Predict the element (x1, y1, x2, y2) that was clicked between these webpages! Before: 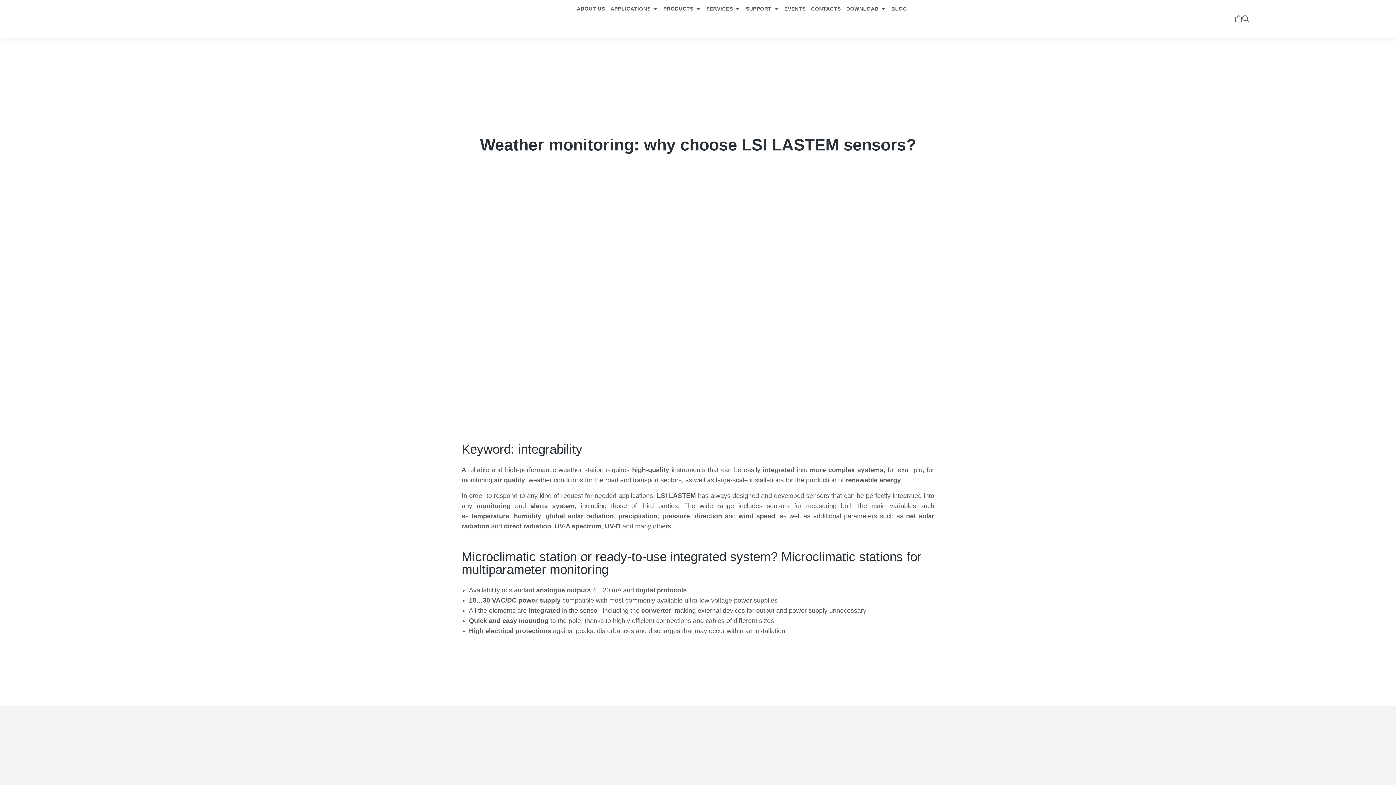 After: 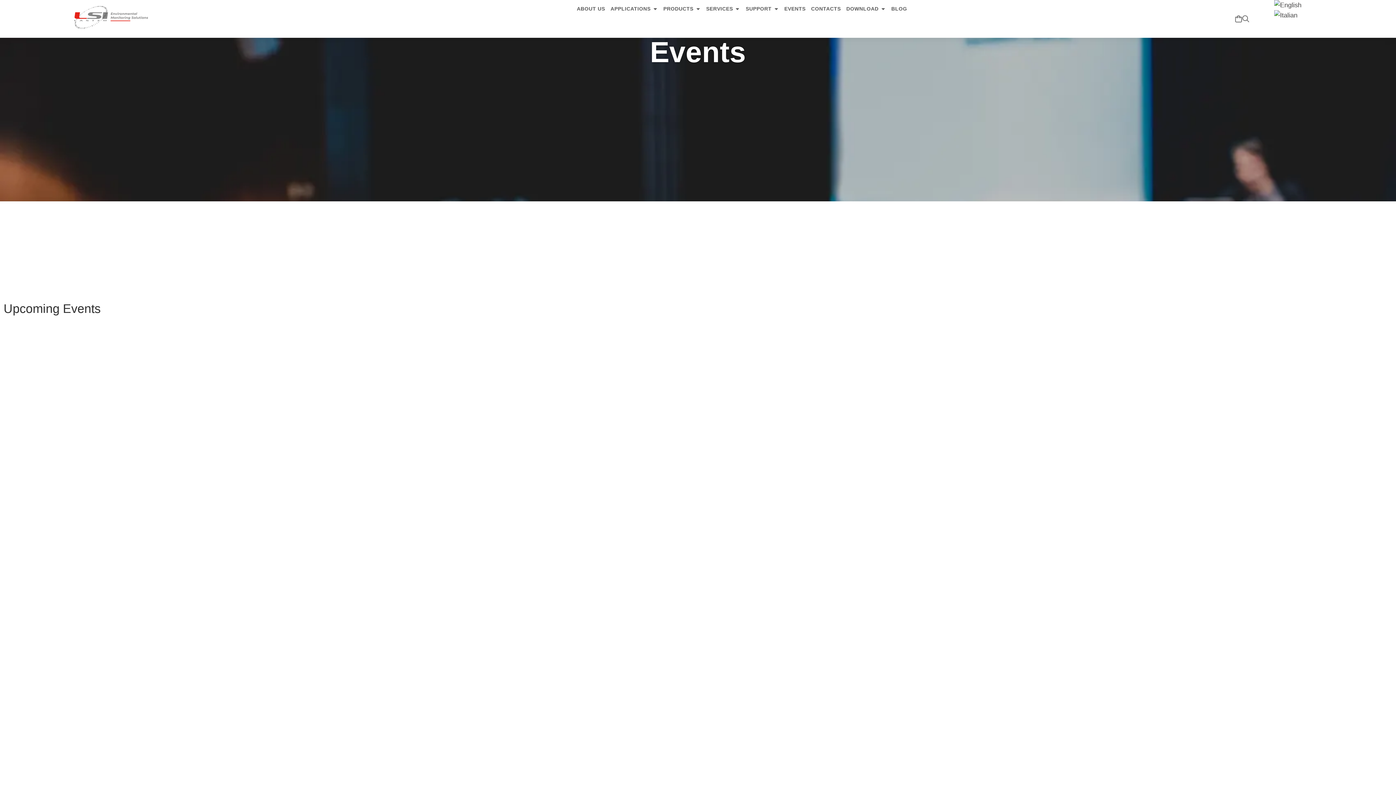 Action: bbox: (784, 3, 805, 13) label: EVENTS